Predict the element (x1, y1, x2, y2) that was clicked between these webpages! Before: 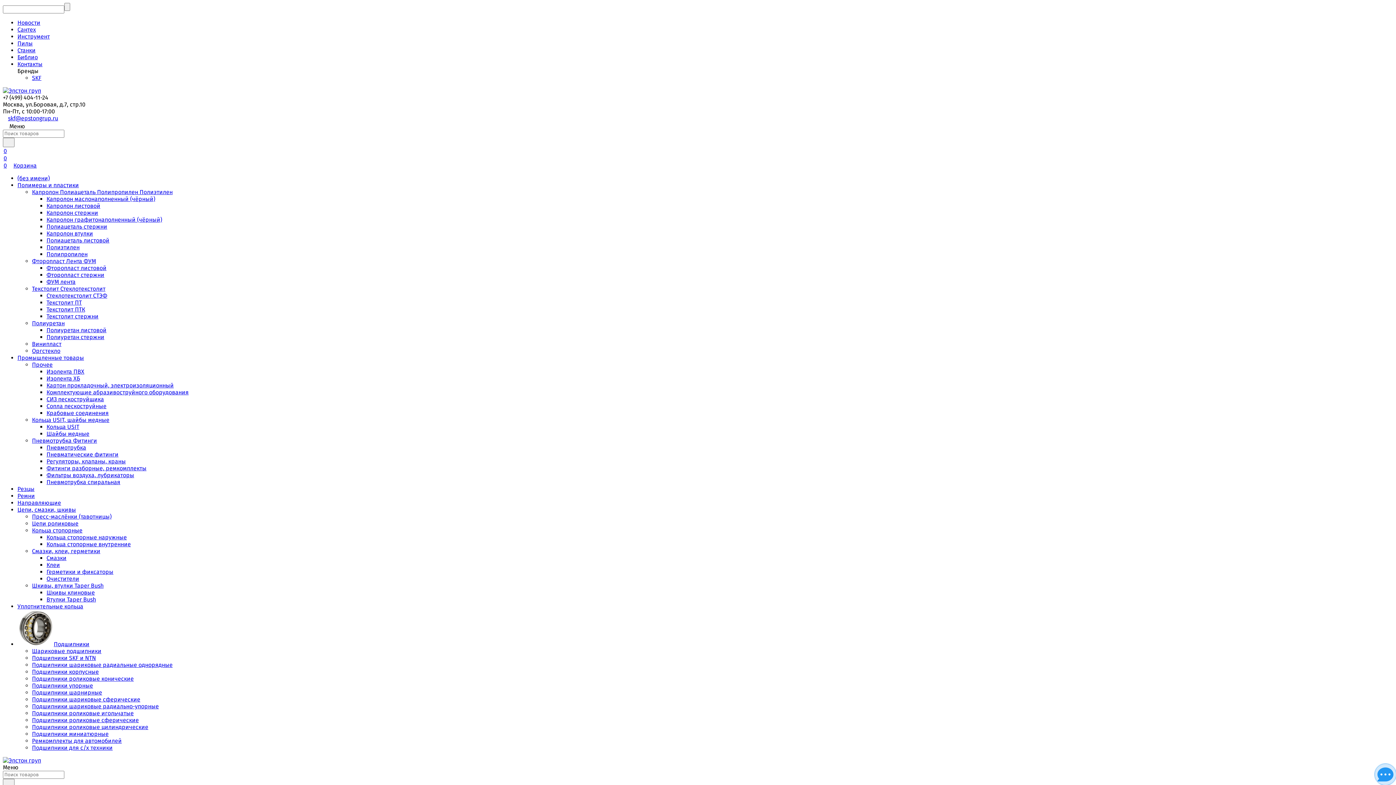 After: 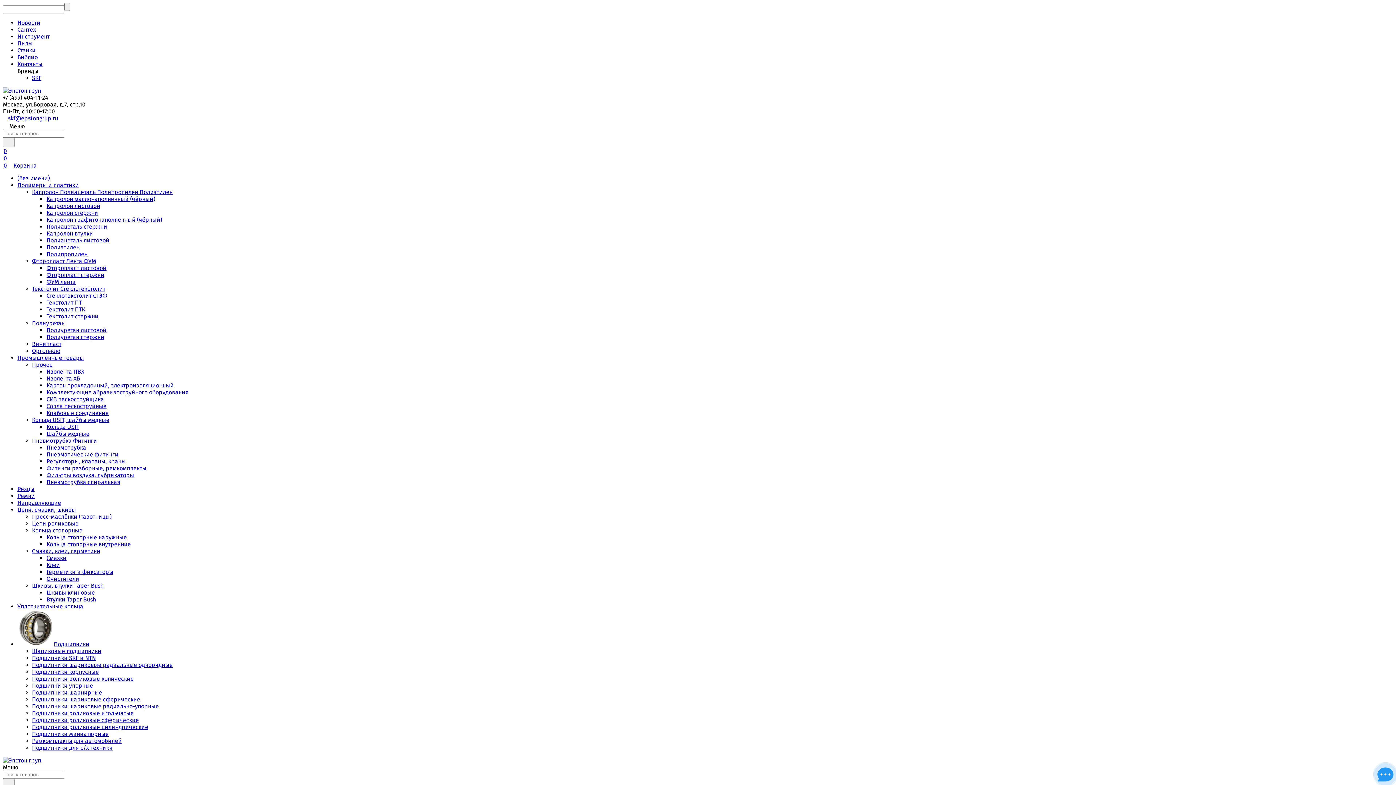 Action: bbox: (2, 757, 41, 764)